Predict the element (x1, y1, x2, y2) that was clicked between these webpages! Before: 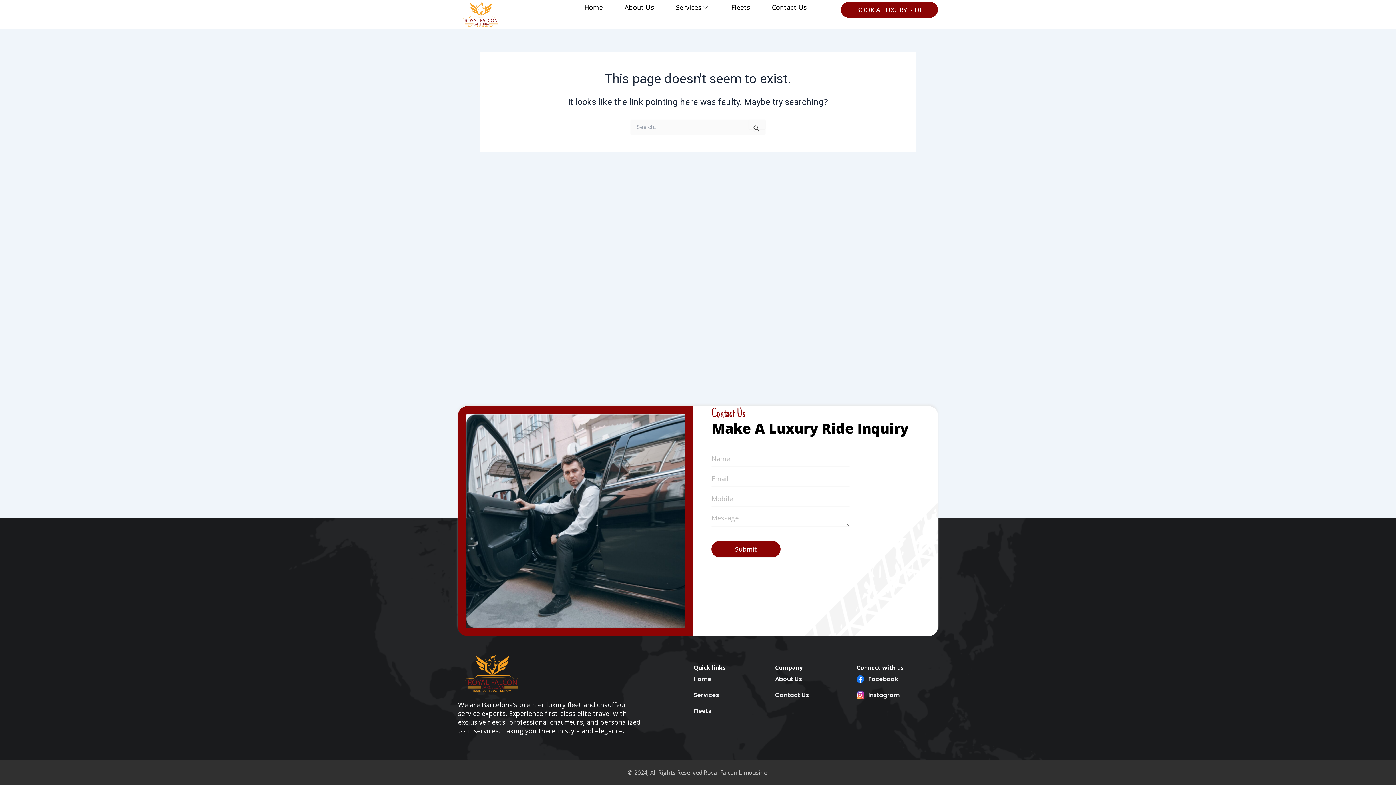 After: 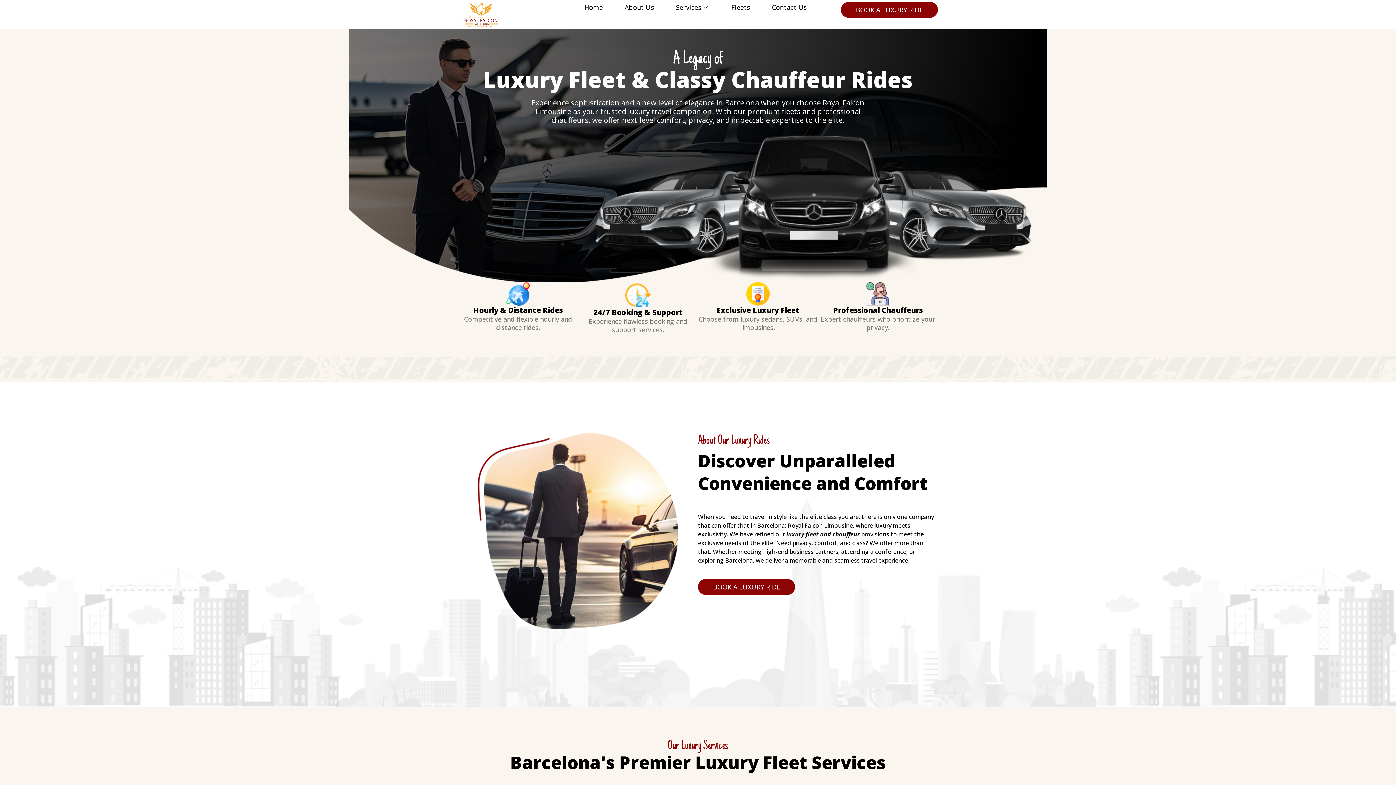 Action: label: Home bbox: (573, 1, 613, 12)